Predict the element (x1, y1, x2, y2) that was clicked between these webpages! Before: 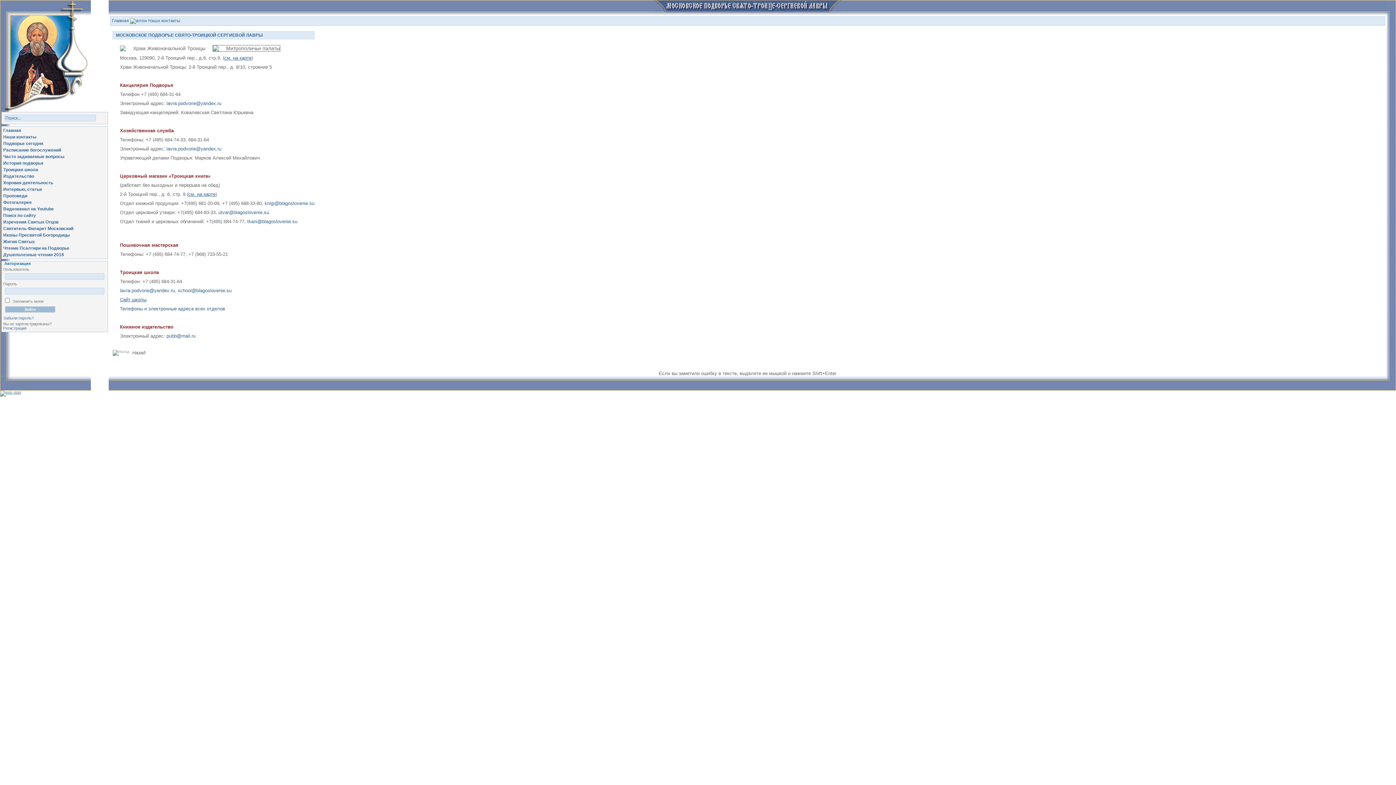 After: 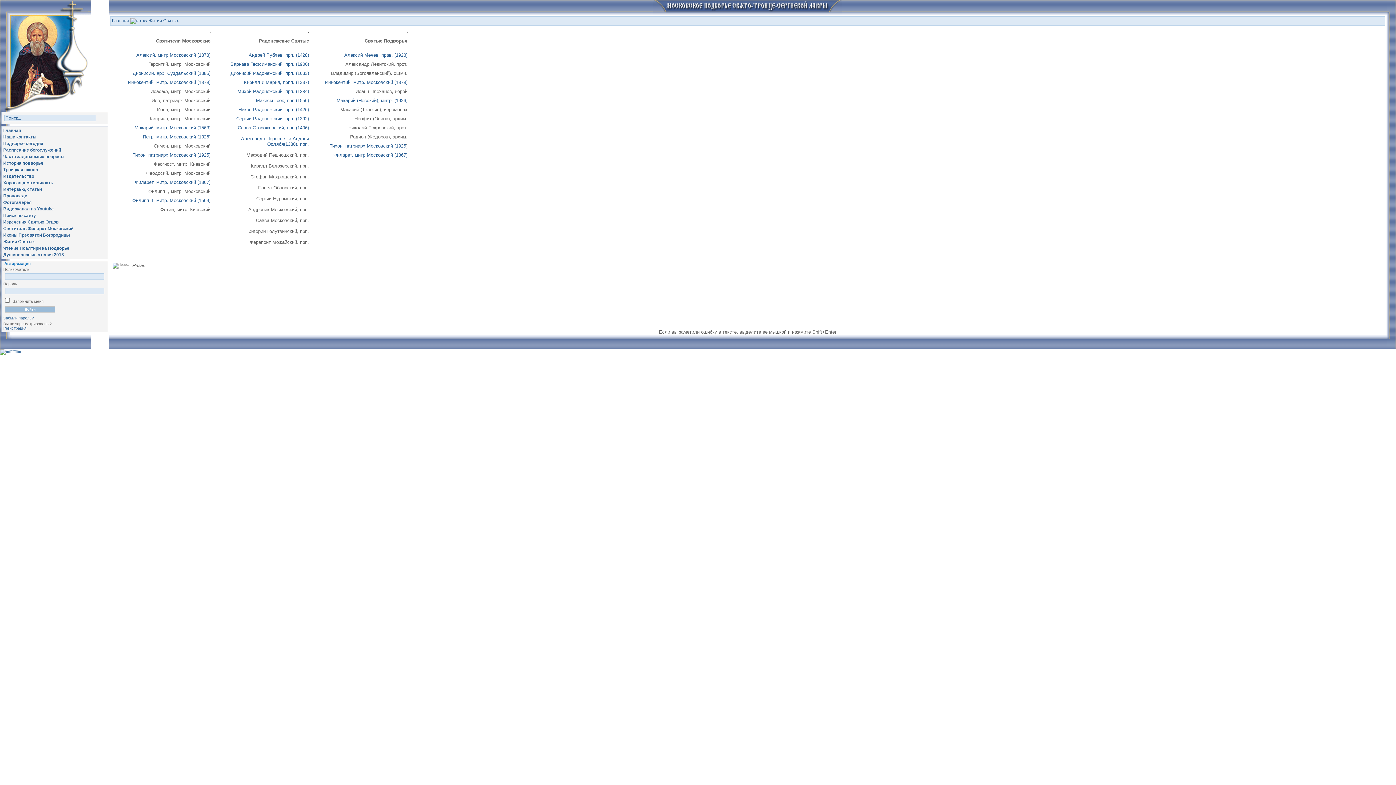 Action: label: Жития Святых bbox: (3, 239, 34, 244)